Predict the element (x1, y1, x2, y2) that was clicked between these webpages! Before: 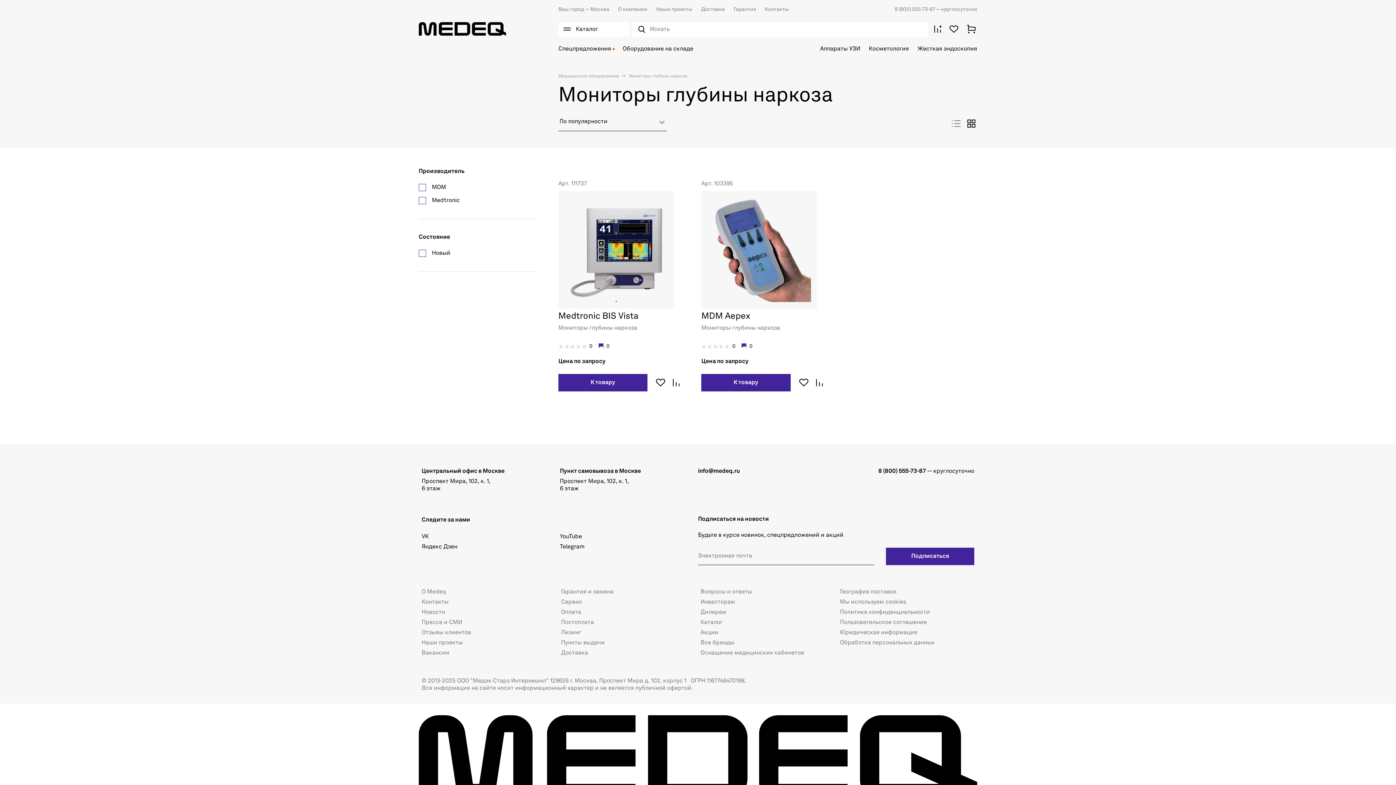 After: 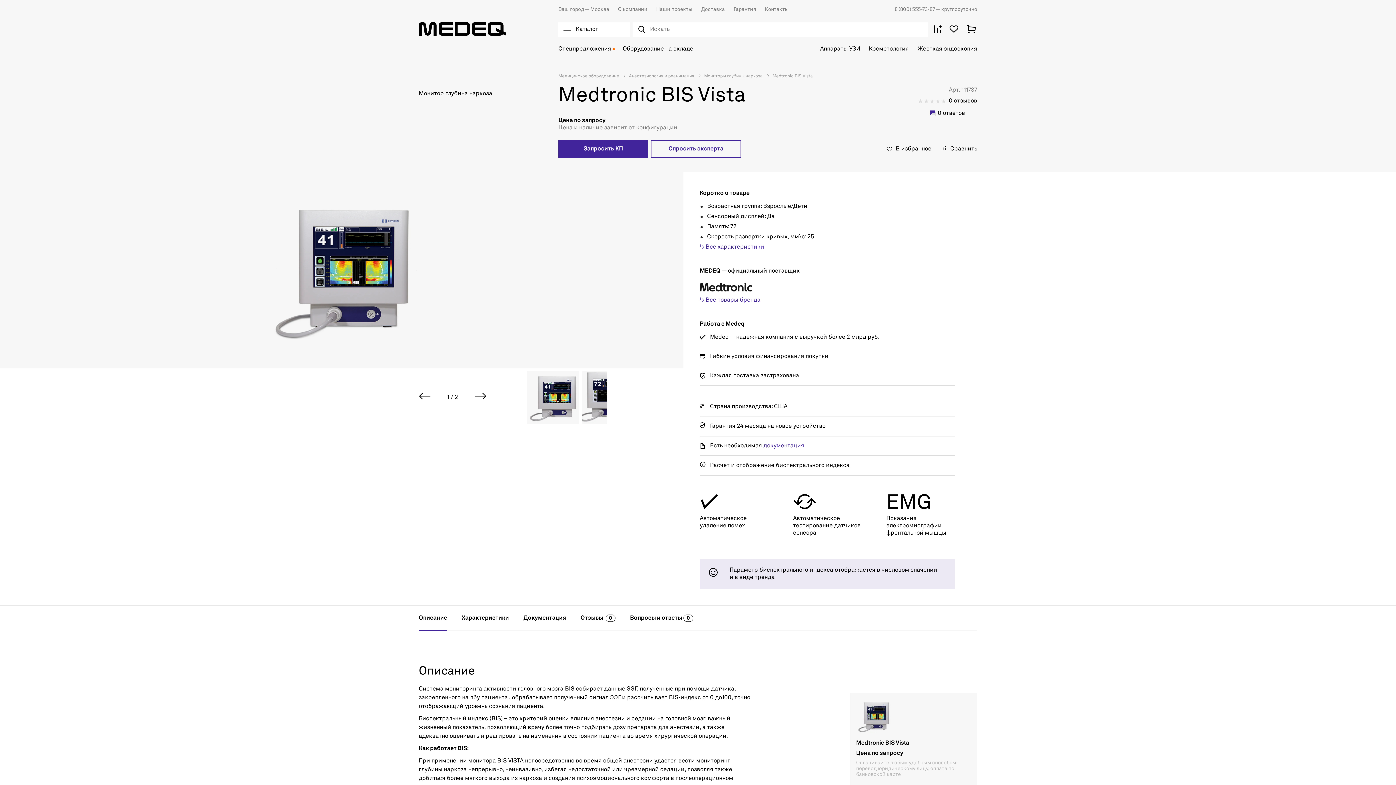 Action: bbox: (558, 374, 647, 391) label: К товару